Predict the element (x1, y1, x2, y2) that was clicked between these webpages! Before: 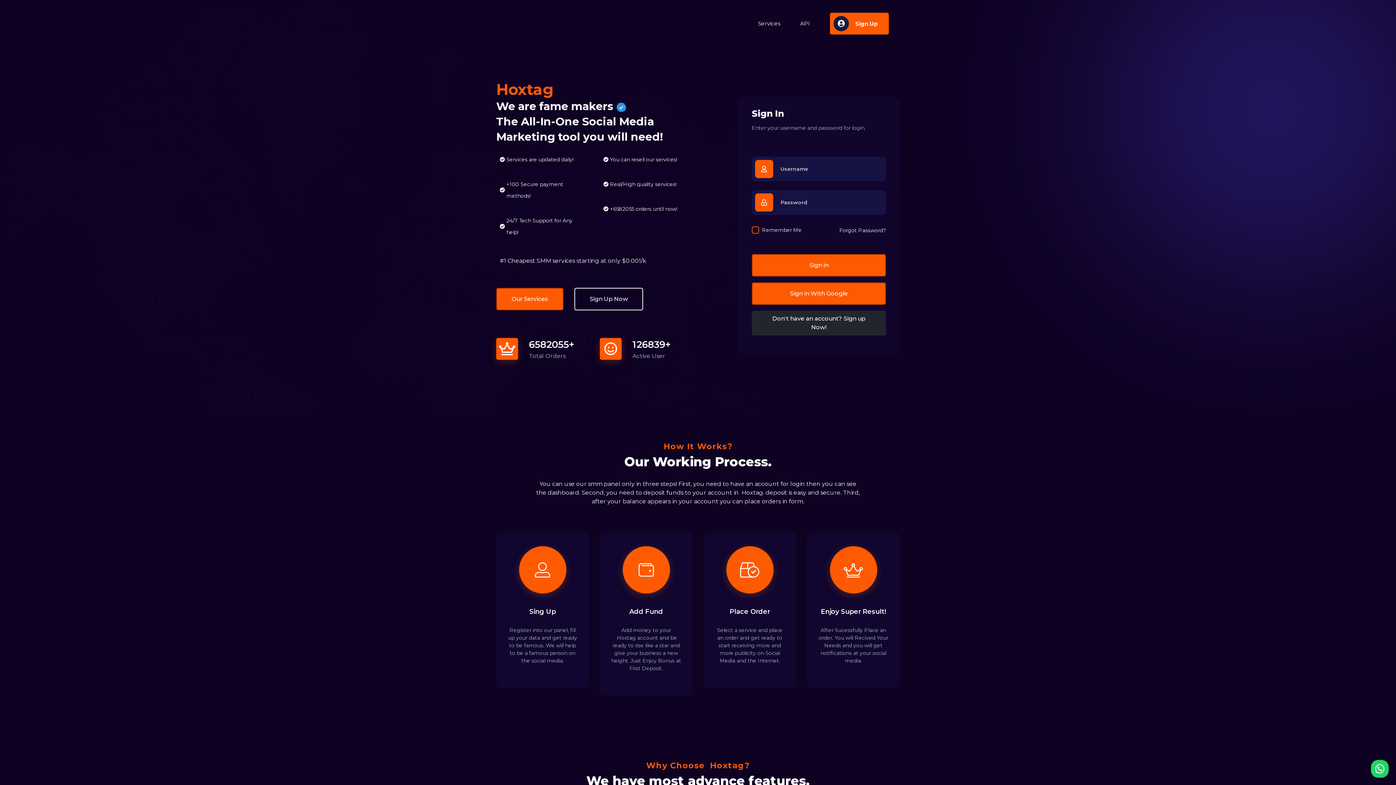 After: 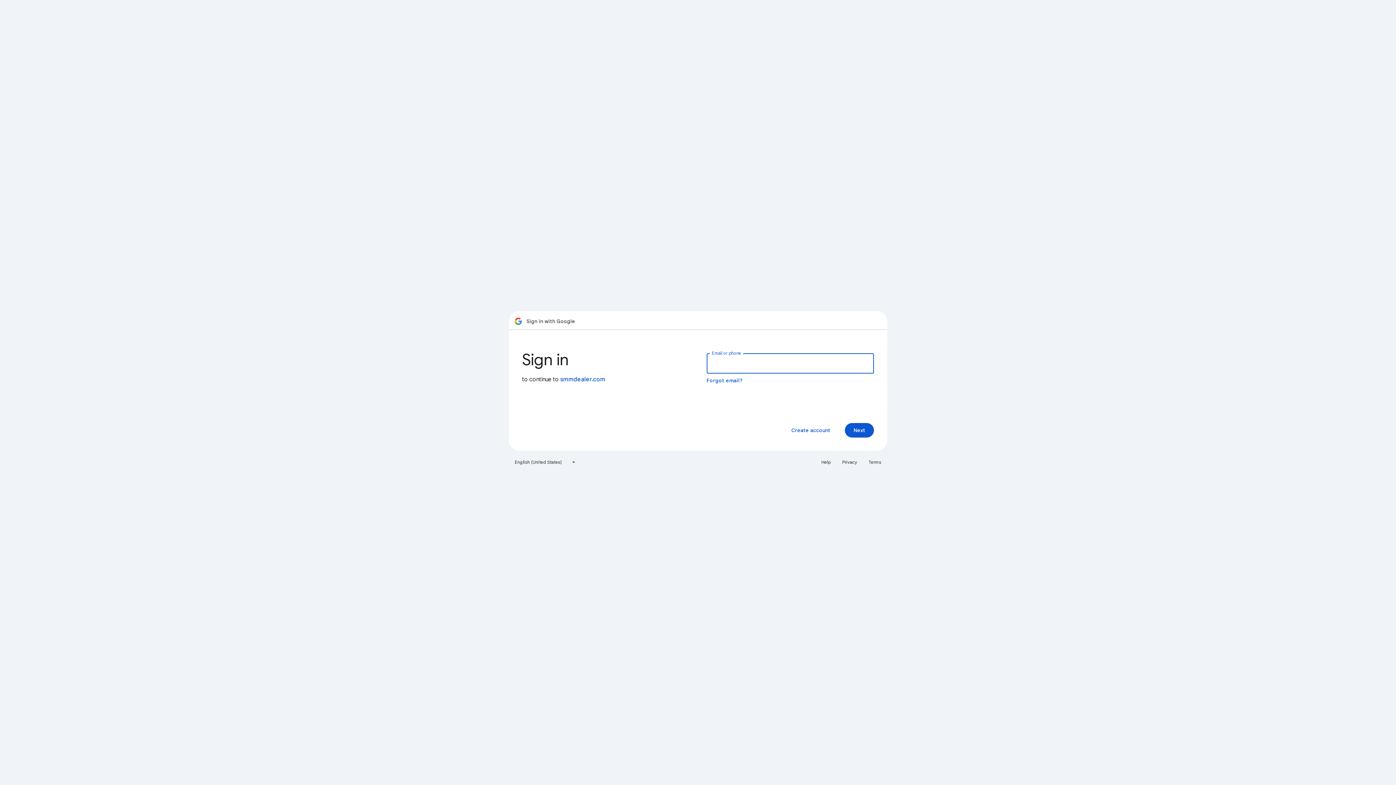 Action: bbox: (790, 290, 848, 297) label: Sign in With Google